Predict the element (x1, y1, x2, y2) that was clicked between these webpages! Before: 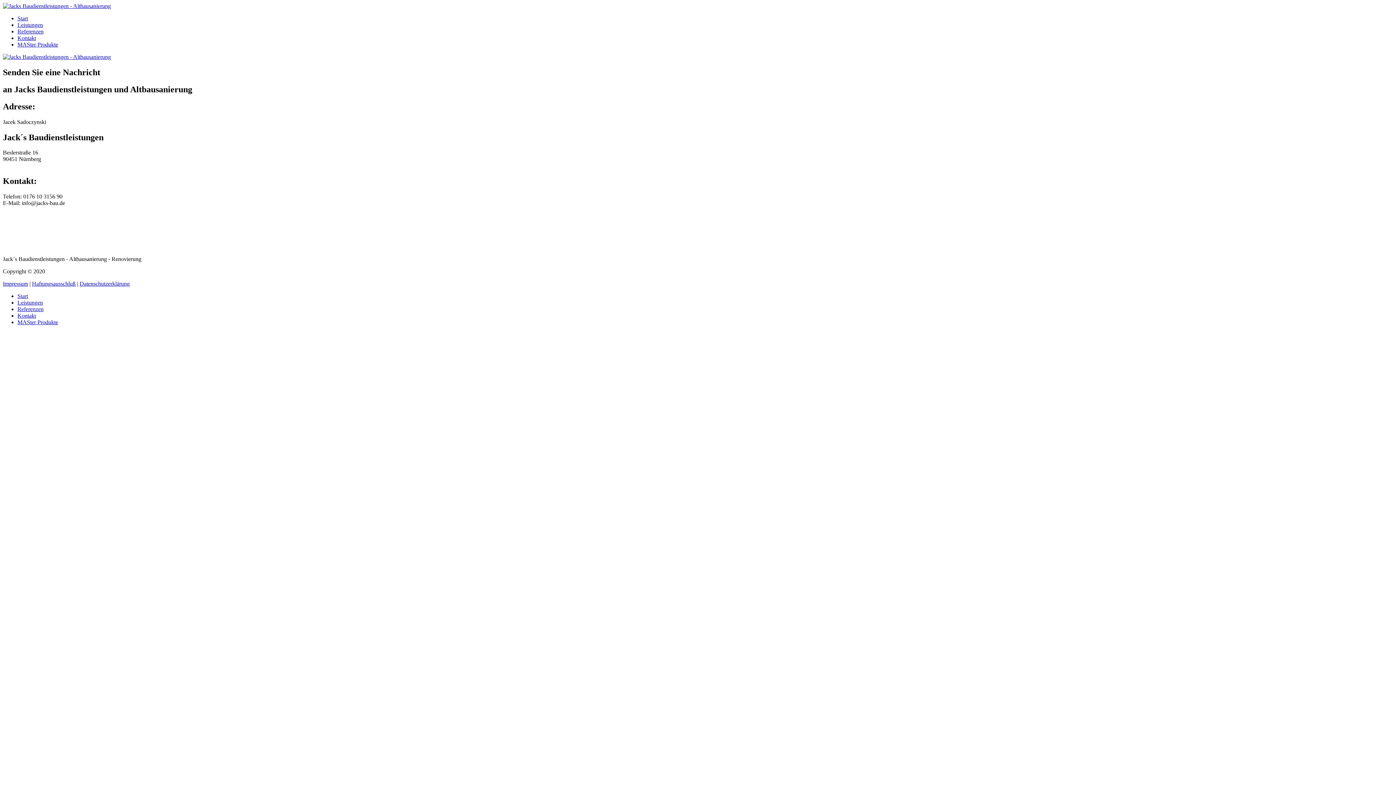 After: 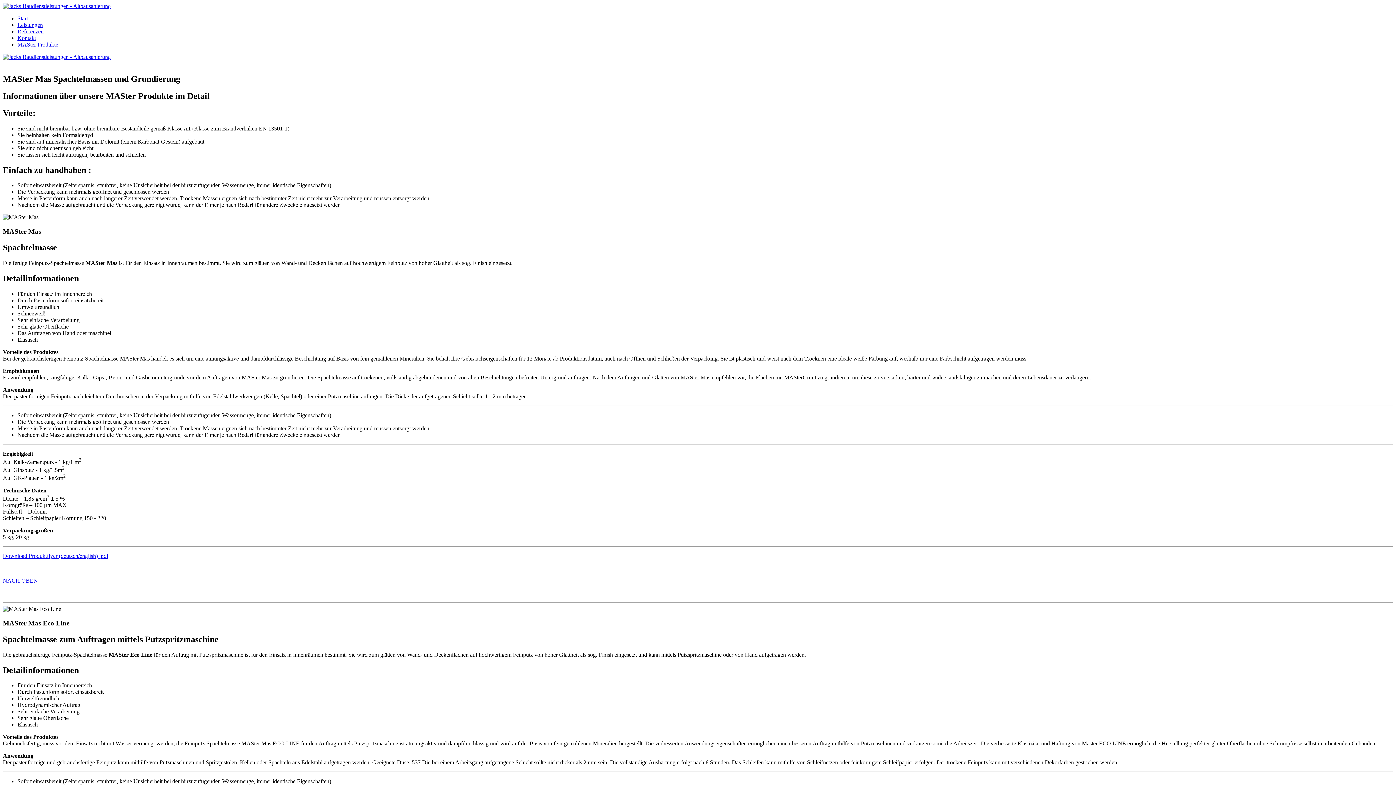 Action: bbox: (17, 41, 58, 47) label: MASter Produkte